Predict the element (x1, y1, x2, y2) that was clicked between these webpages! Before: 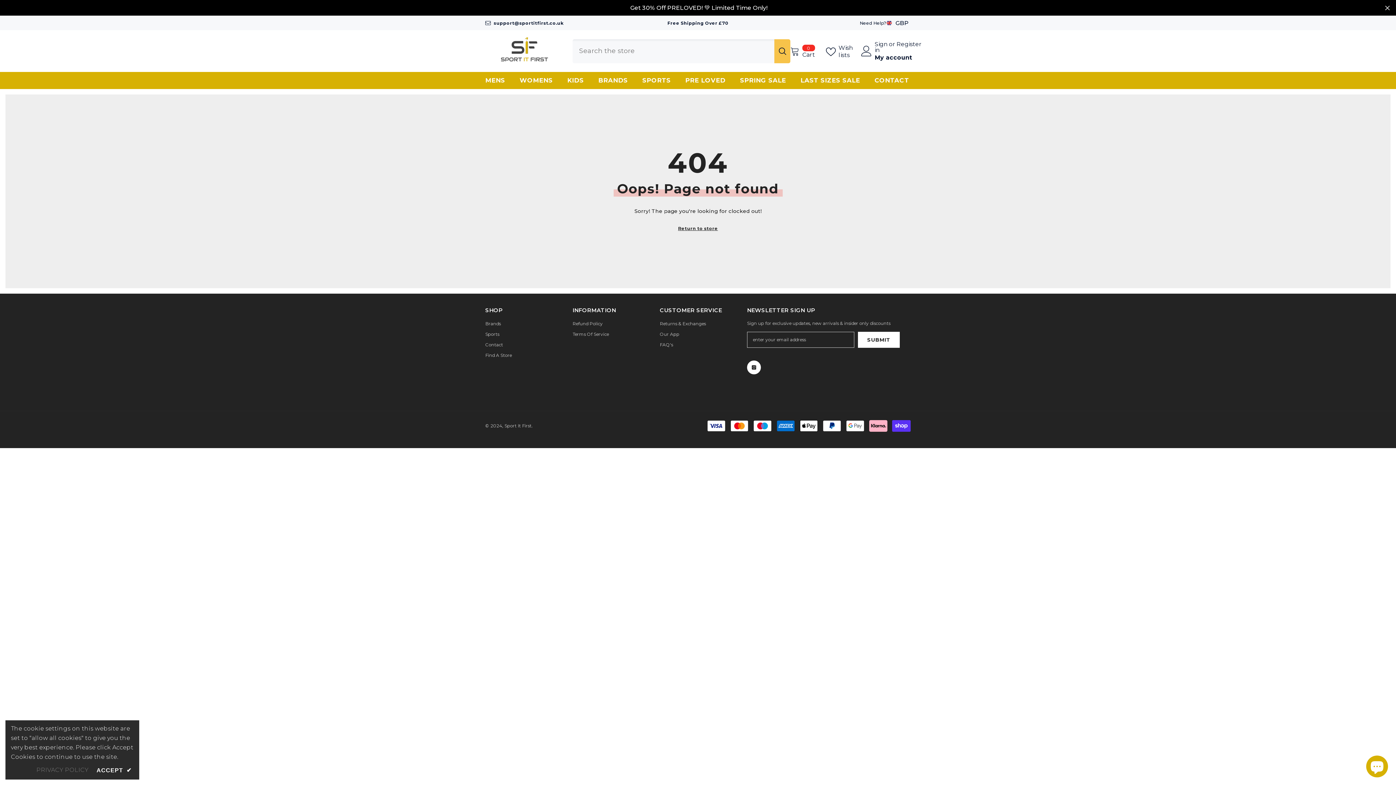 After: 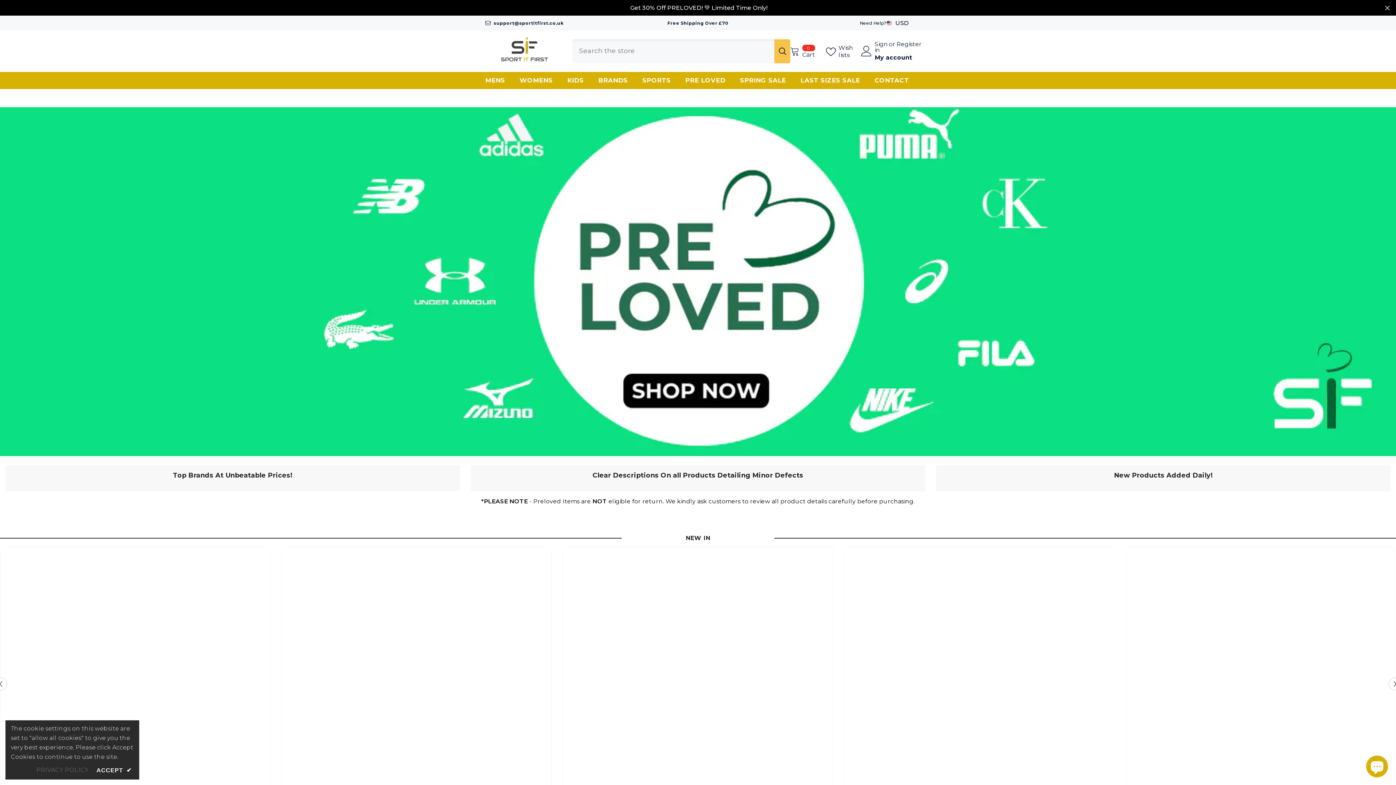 Action: bbox: (678, 76, 733, 89) label: PRE LOVED